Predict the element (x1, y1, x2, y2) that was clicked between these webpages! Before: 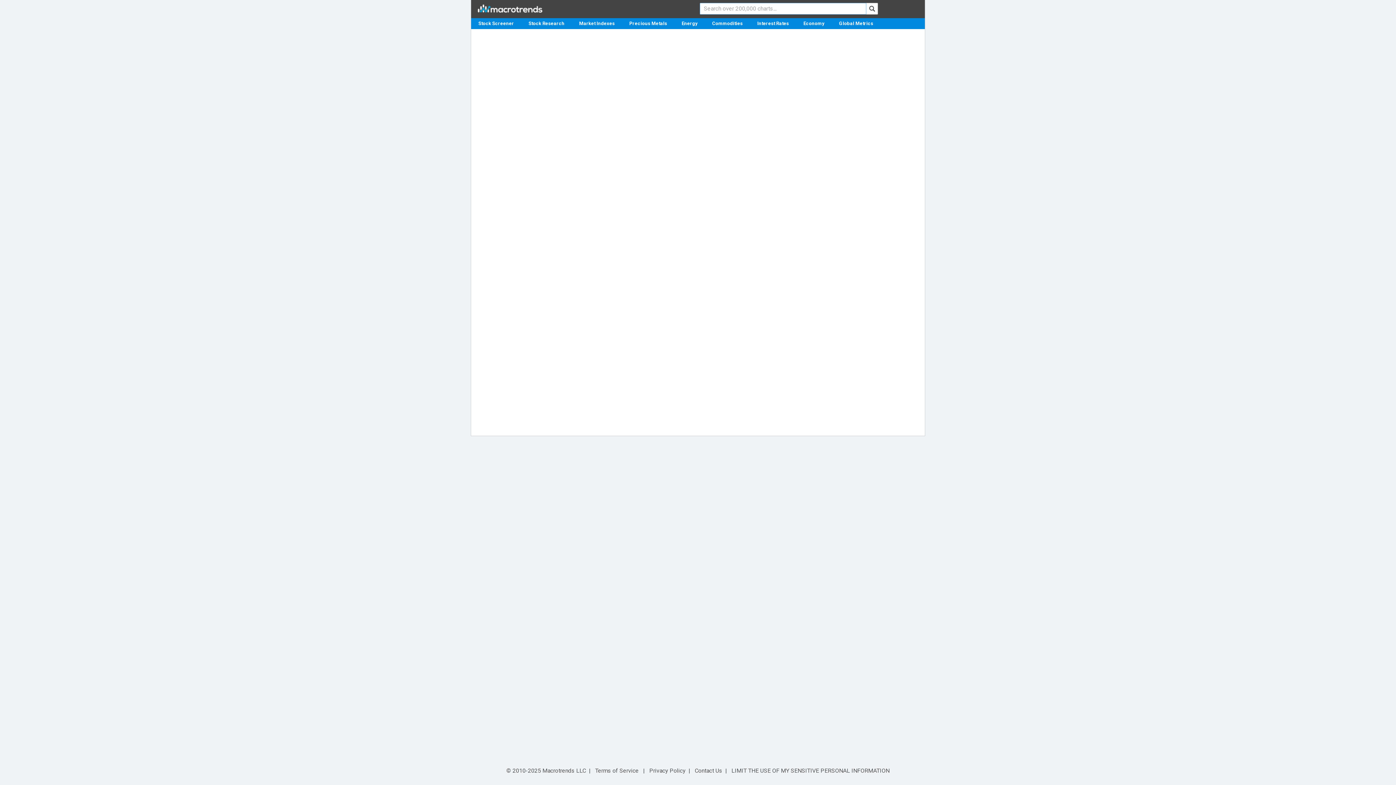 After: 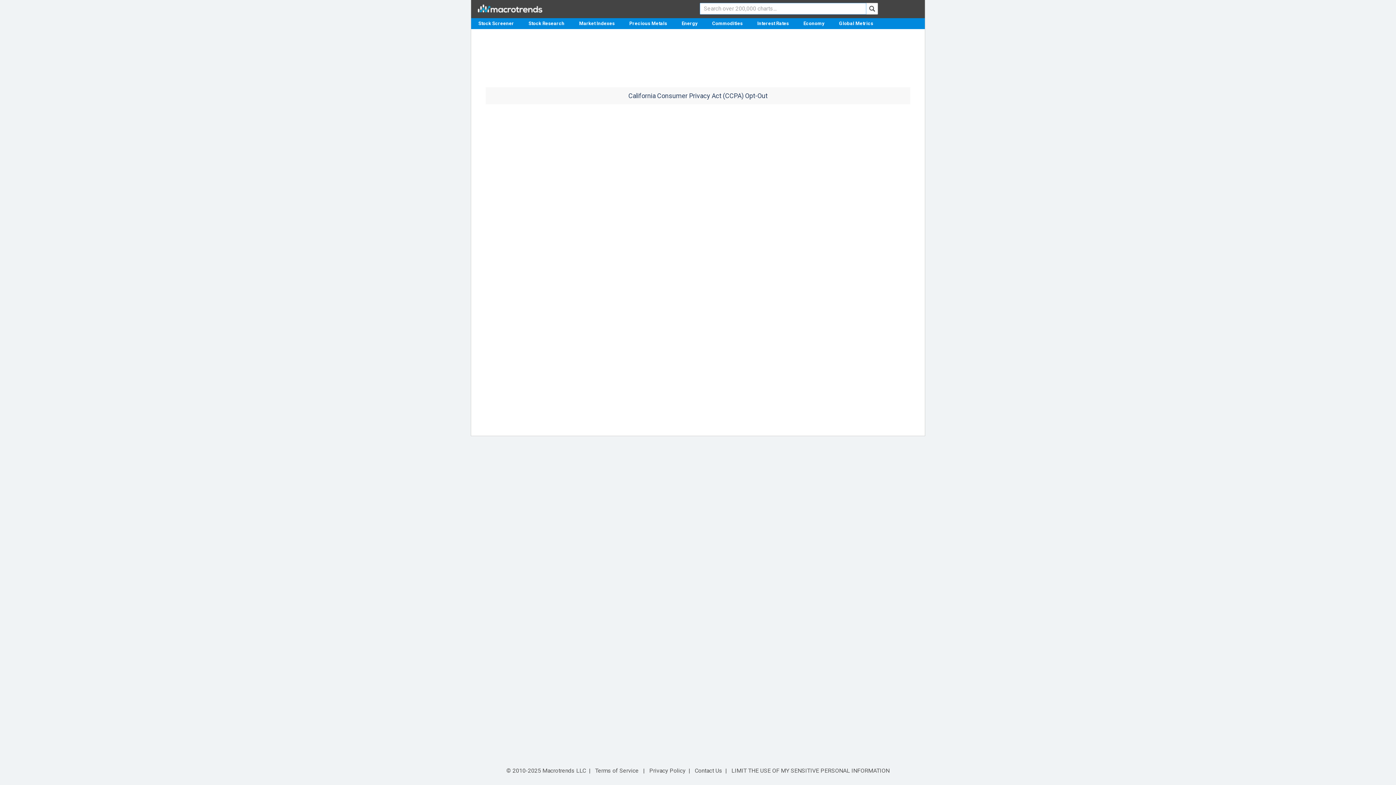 Action: bbox: (731, 767, 889, 774) label: LIMIT THE USE OF MY SENSITIVE PERSONAL INFORMATION